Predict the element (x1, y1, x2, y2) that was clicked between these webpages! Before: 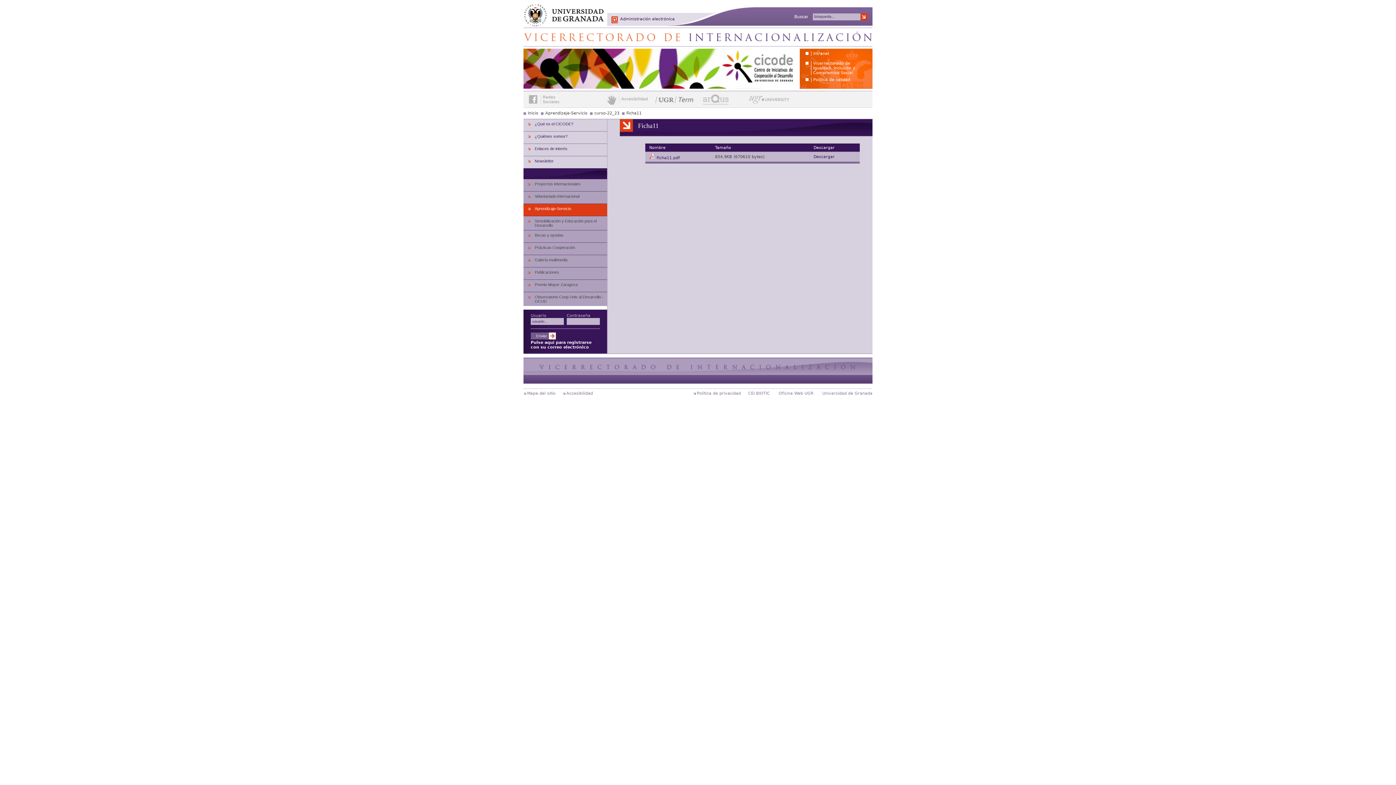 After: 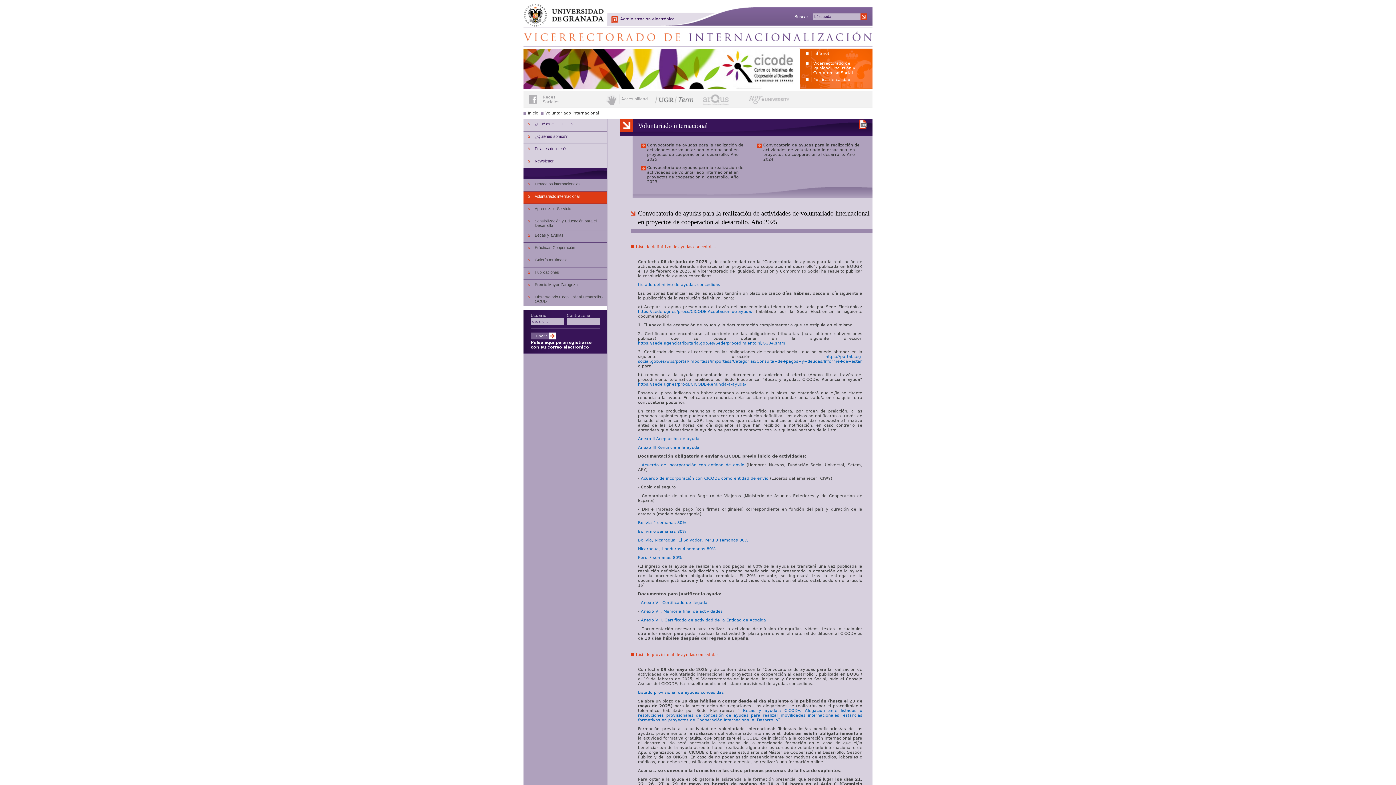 Action: label: Voluntariado internacional bbox: (523, 191, 607, 204)